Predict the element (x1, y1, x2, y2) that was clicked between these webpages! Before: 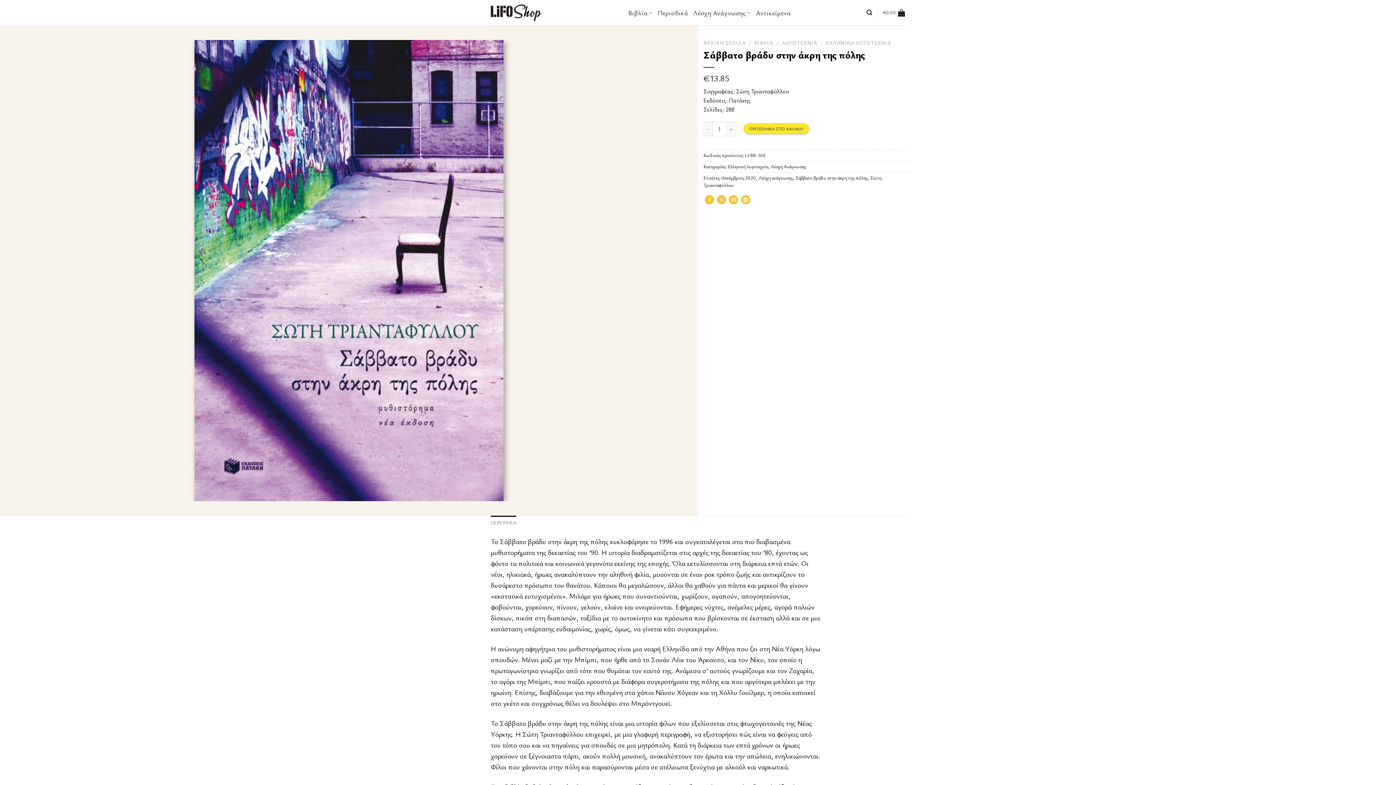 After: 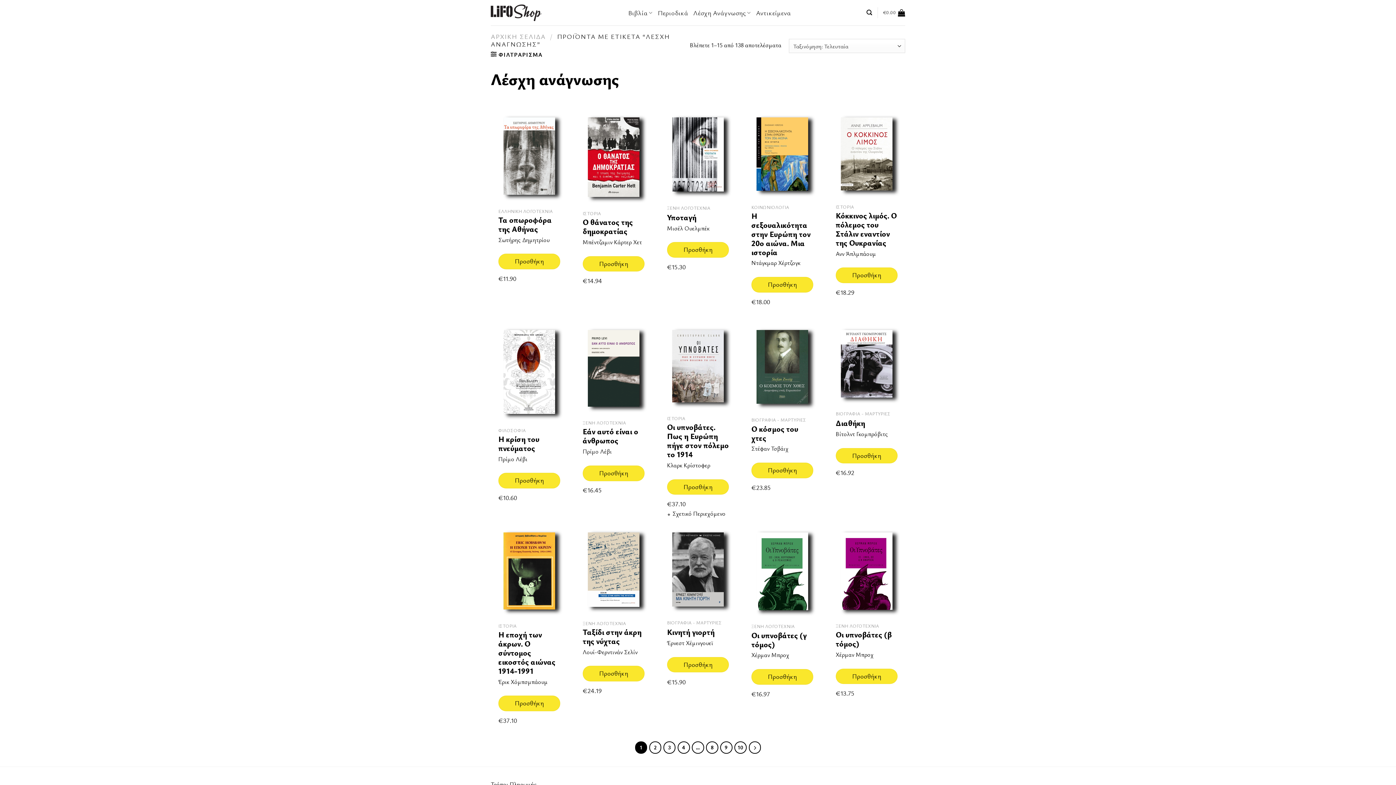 Action: label: Λέσχη ανάγνωσης bbox: (758, 174, 793, 180)